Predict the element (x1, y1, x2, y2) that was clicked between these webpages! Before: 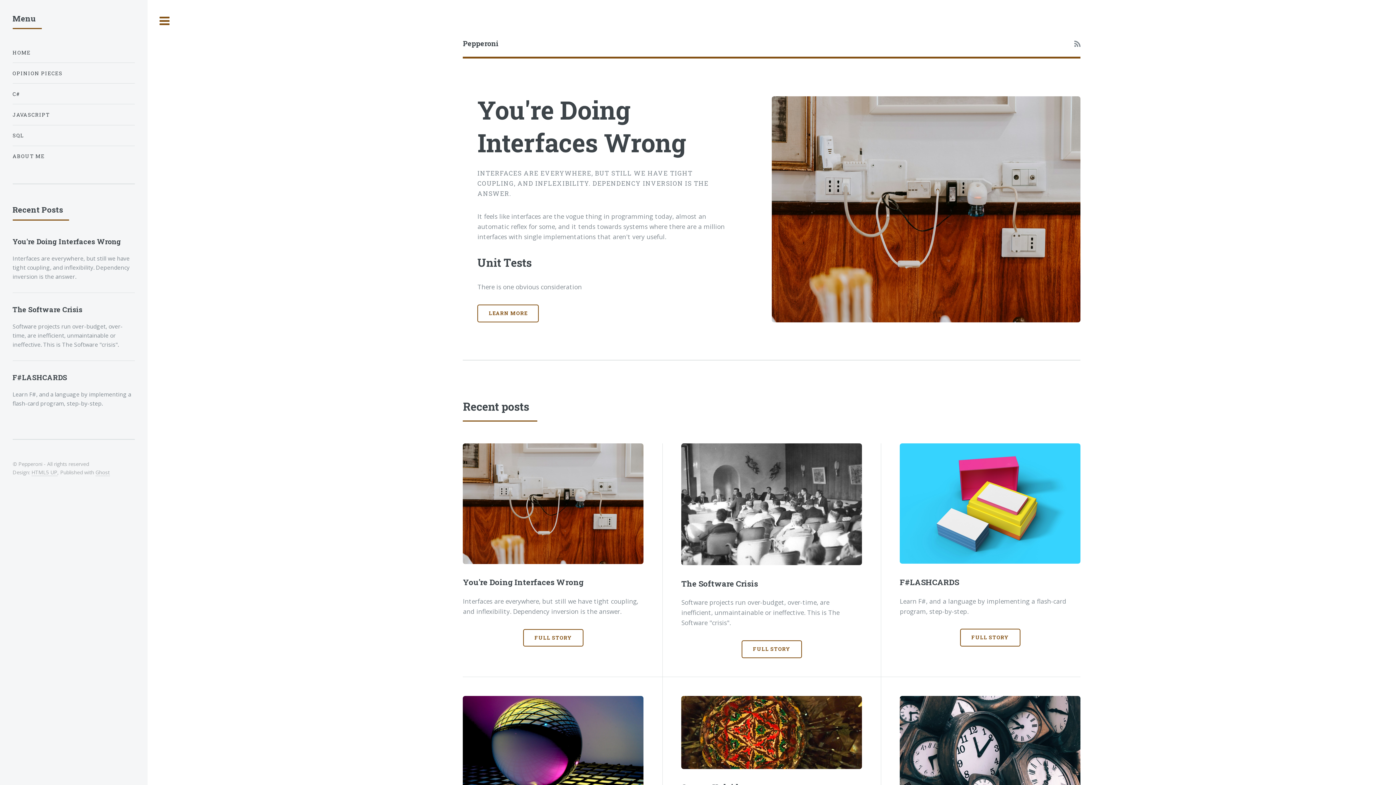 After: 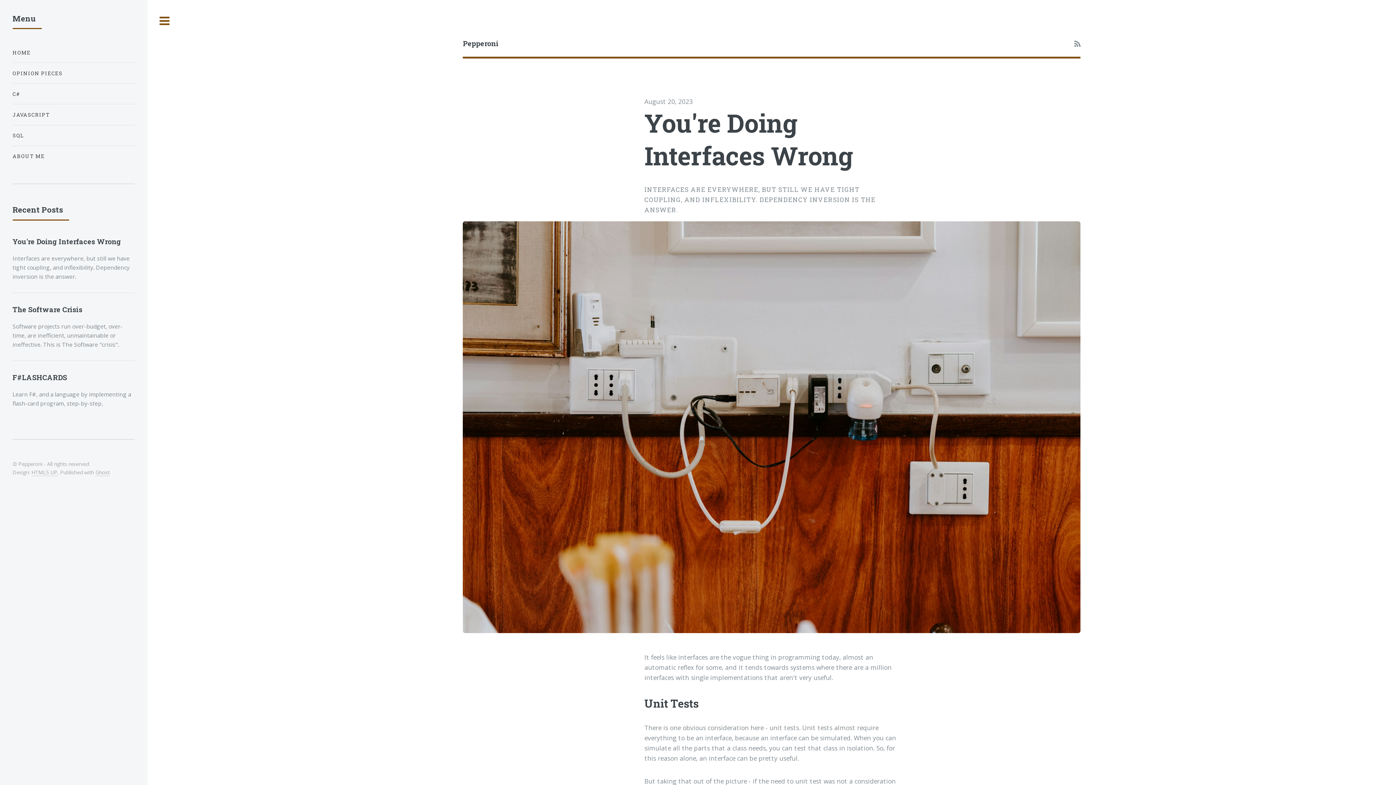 Action: bbox: (477, 92, 685, 159) label: You're Doing Interfaces Wrong